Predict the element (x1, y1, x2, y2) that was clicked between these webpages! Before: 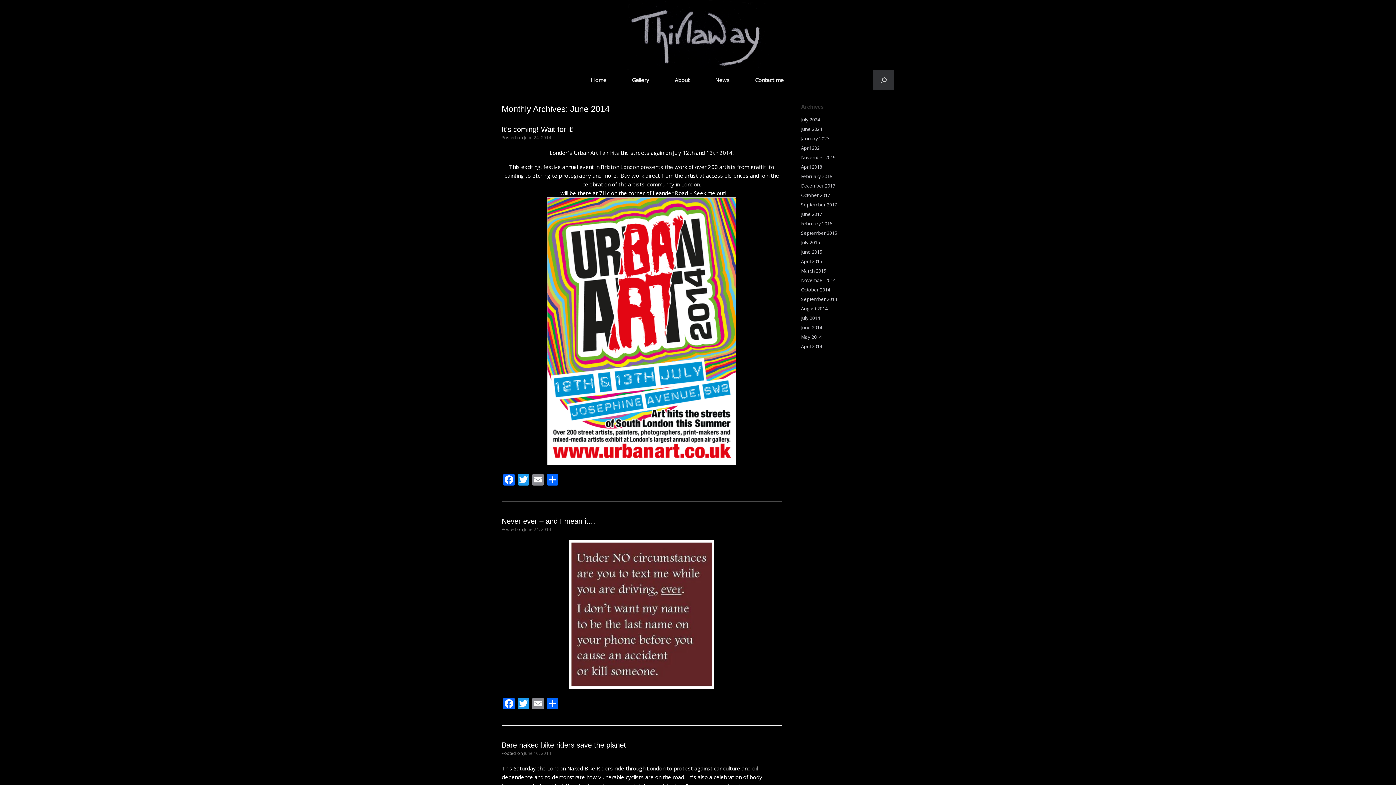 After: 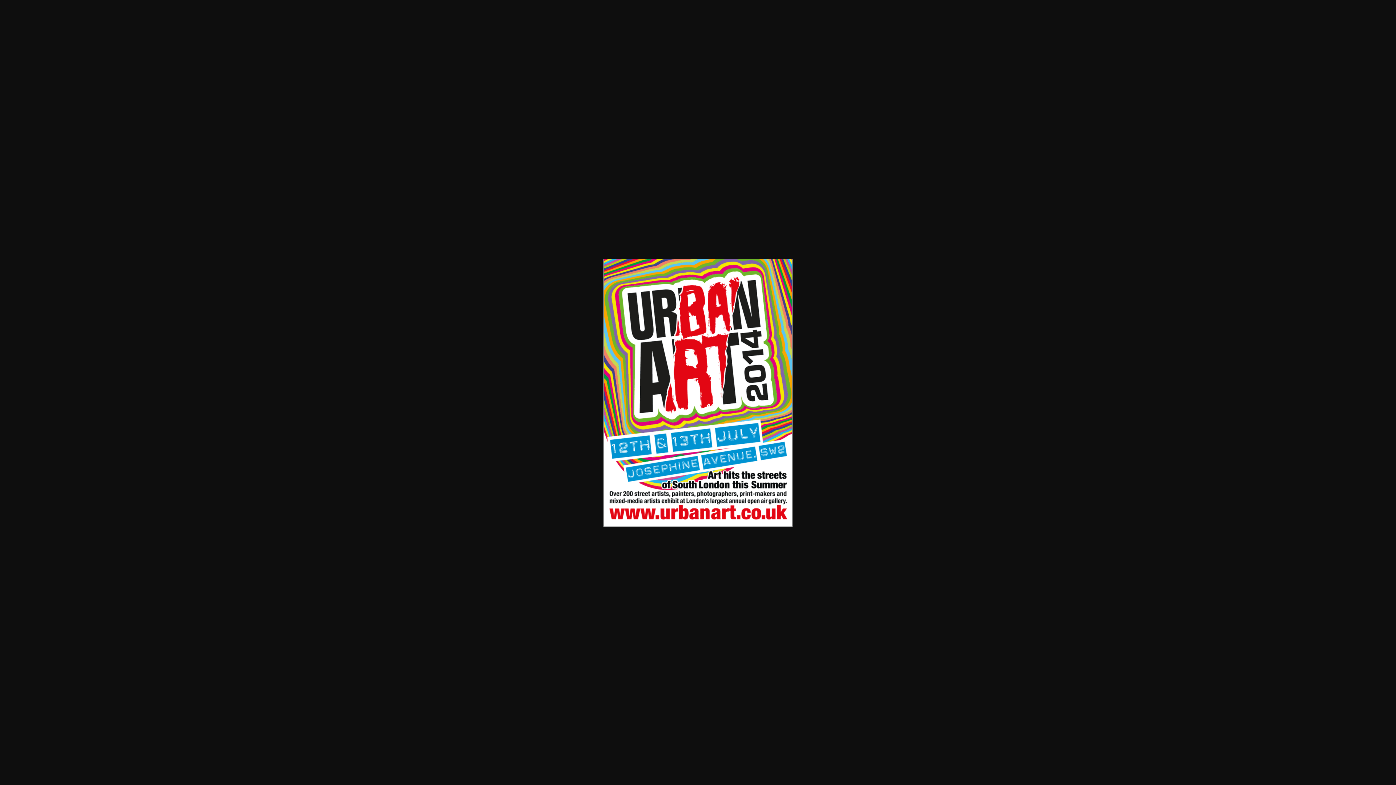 Action: bbox: (501, 197, 781, 465)